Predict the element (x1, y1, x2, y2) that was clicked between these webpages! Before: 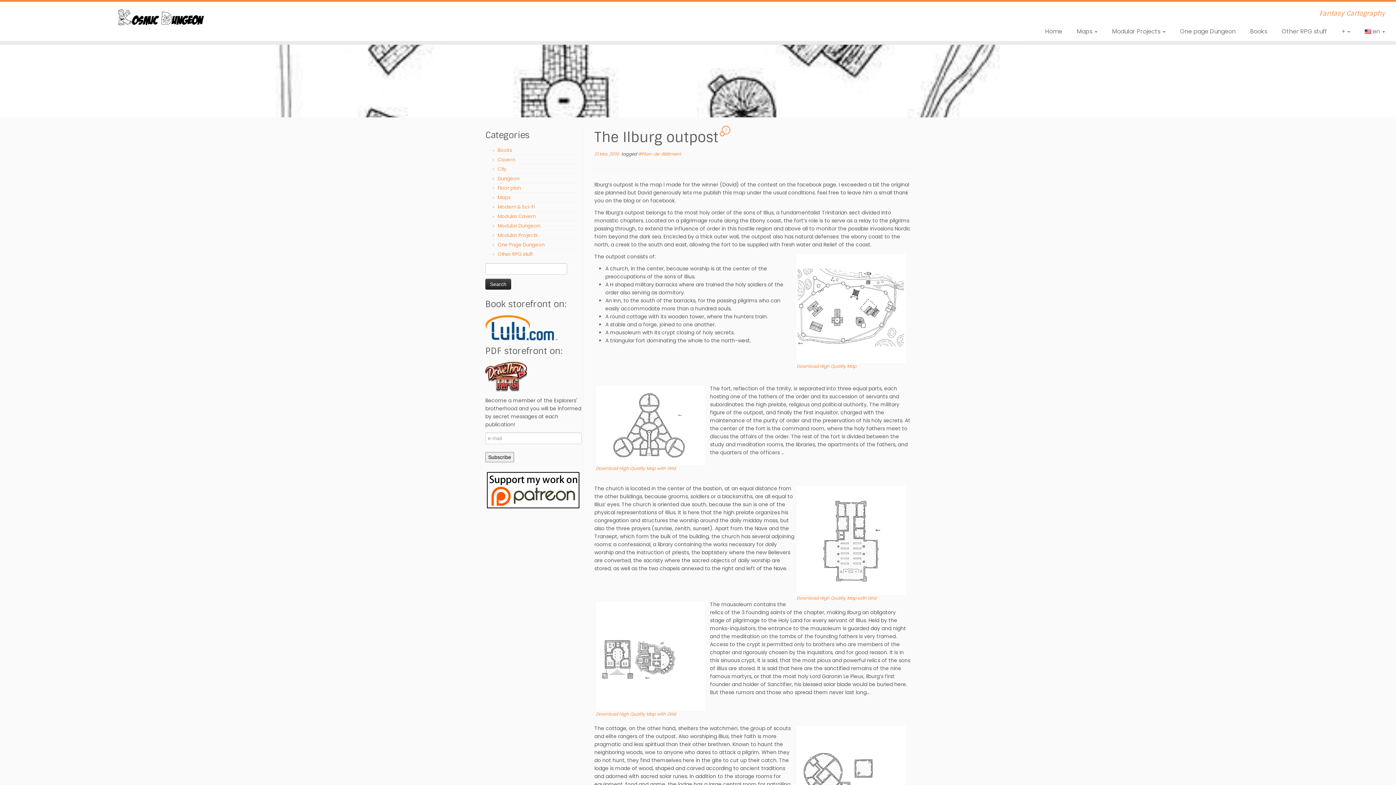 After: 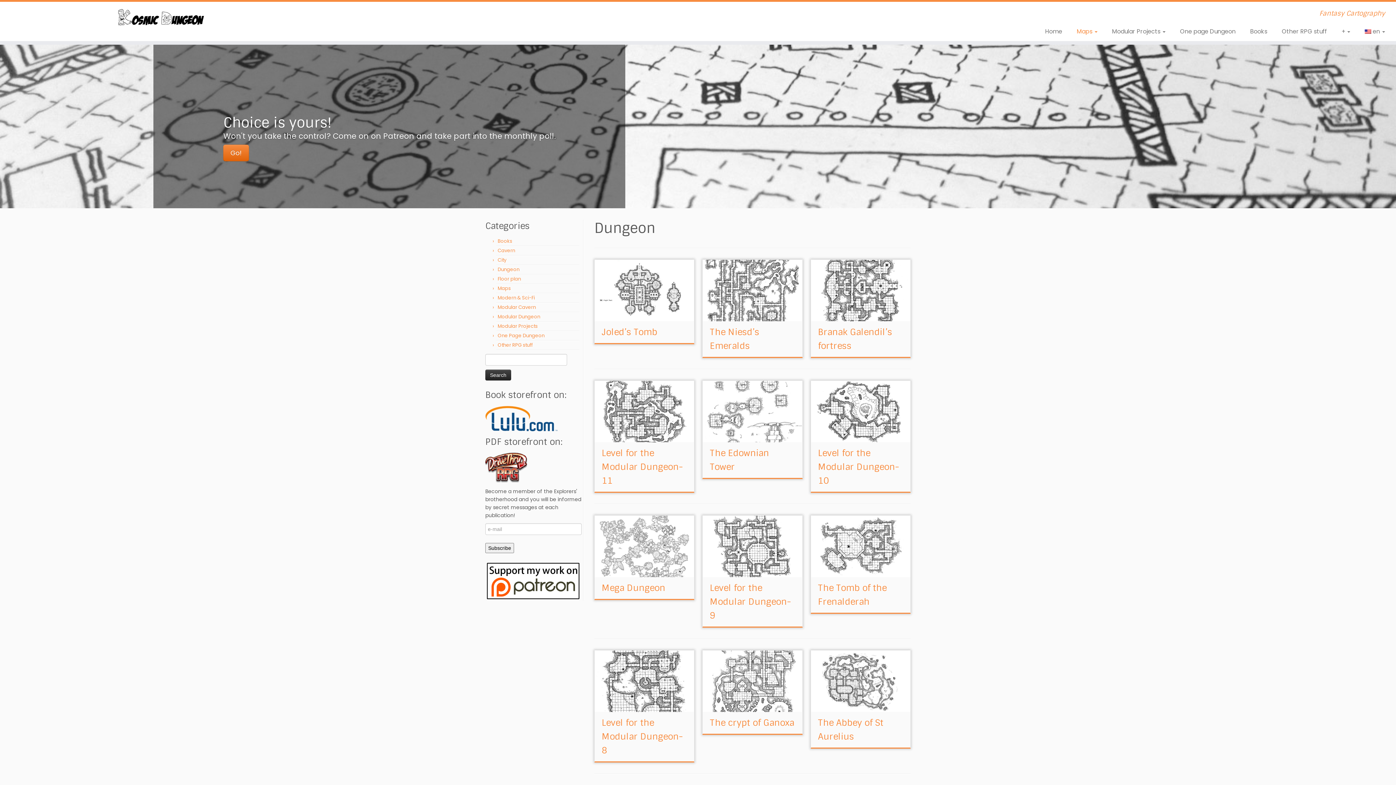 Action: label: Dungeon bbox: (497, 175, 519, 182)